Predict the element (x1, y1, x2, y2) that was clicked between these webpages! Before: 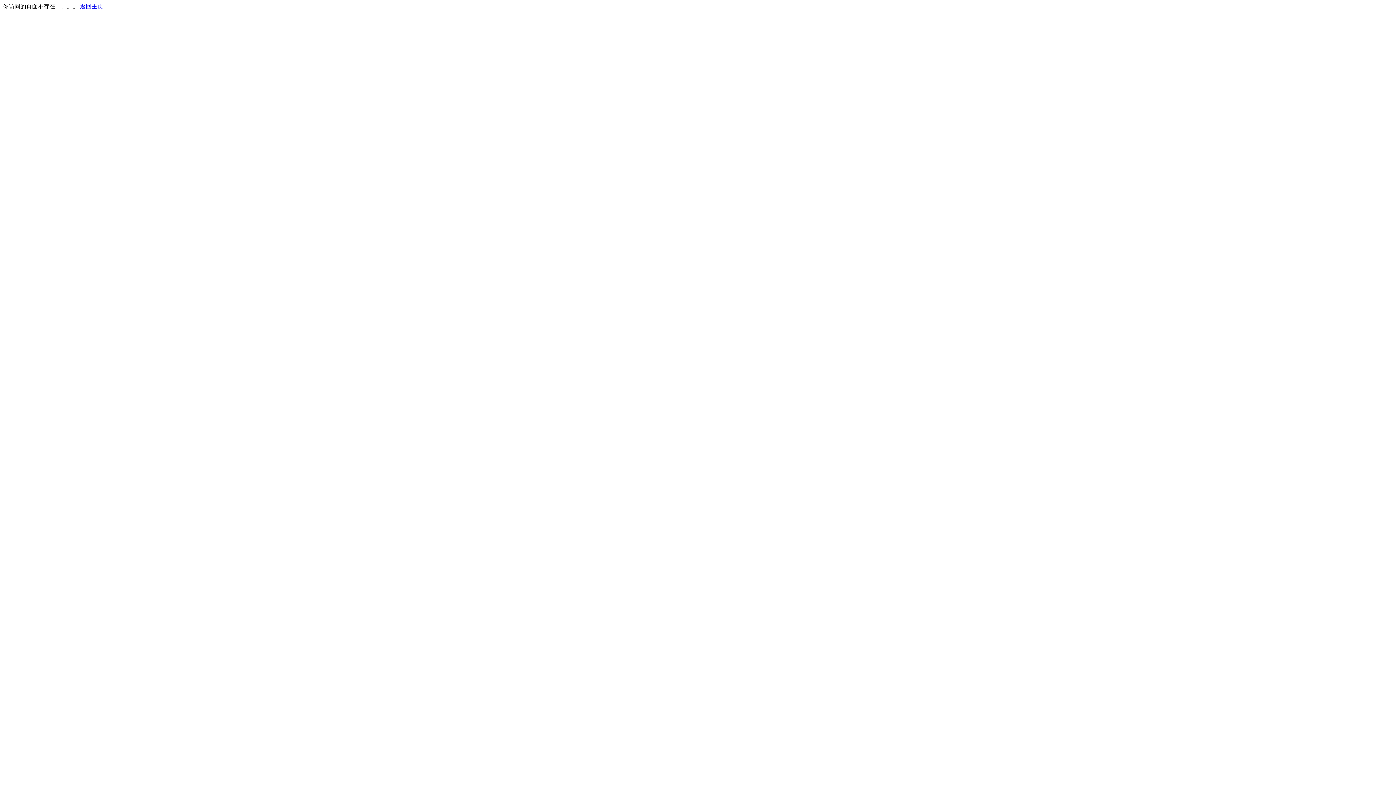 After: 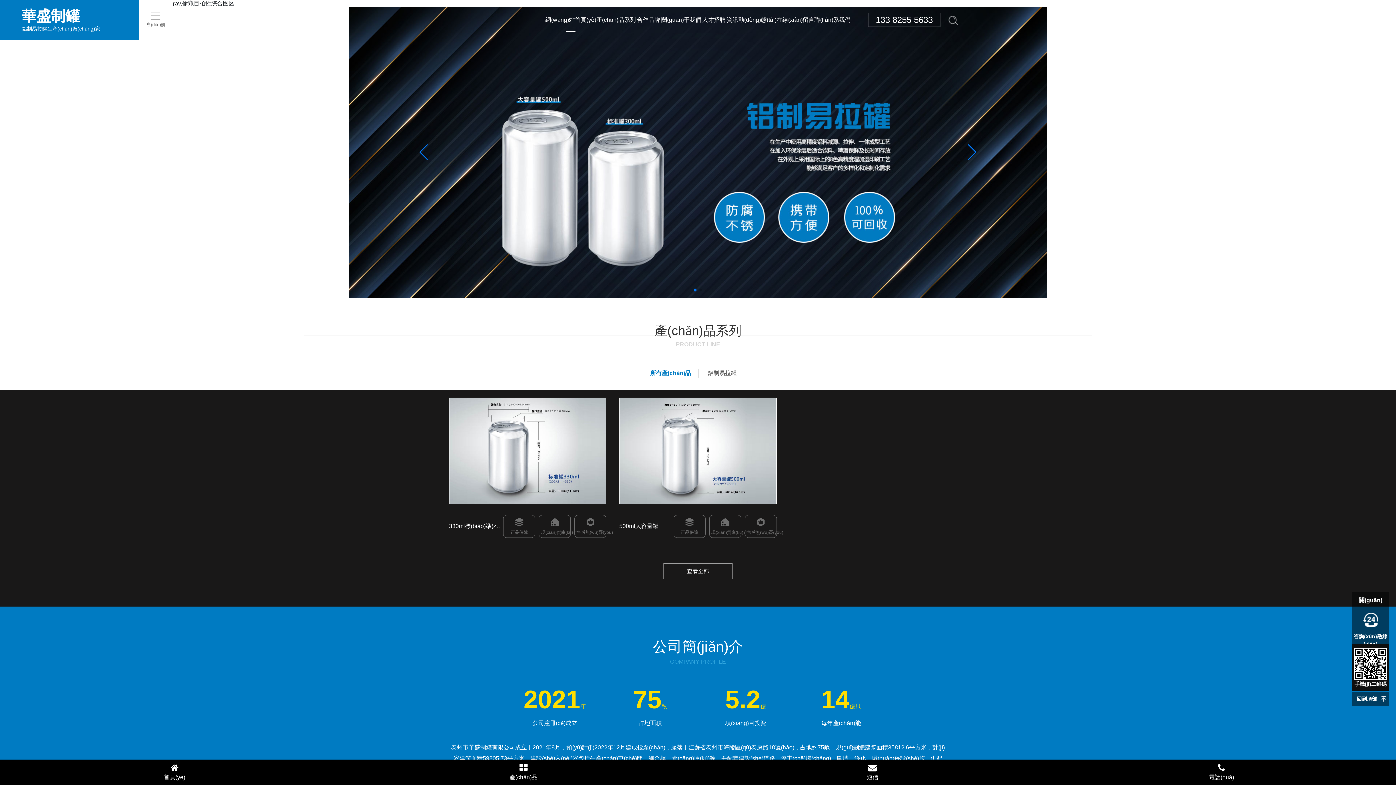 Action: label: 返回主页 bbox: (80, 3, 103, 9)